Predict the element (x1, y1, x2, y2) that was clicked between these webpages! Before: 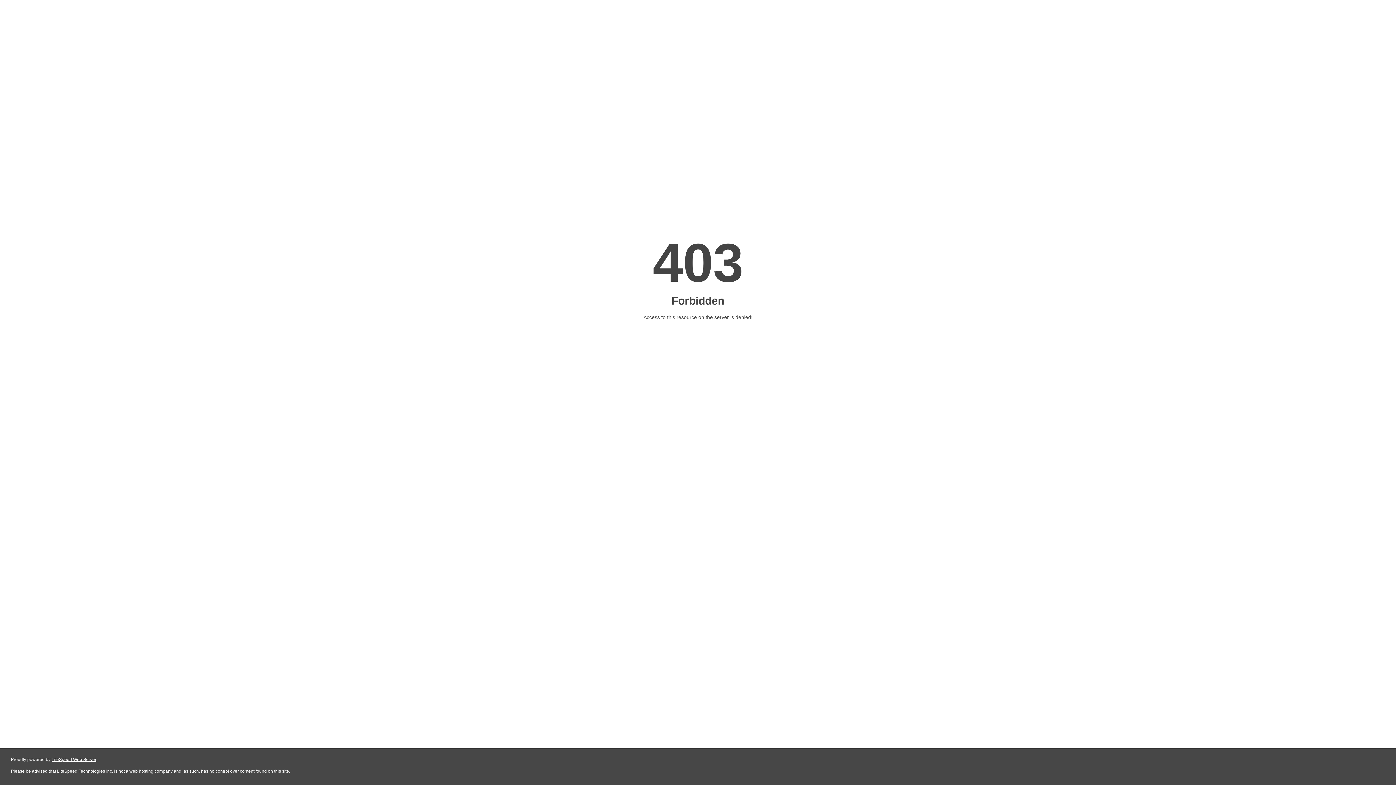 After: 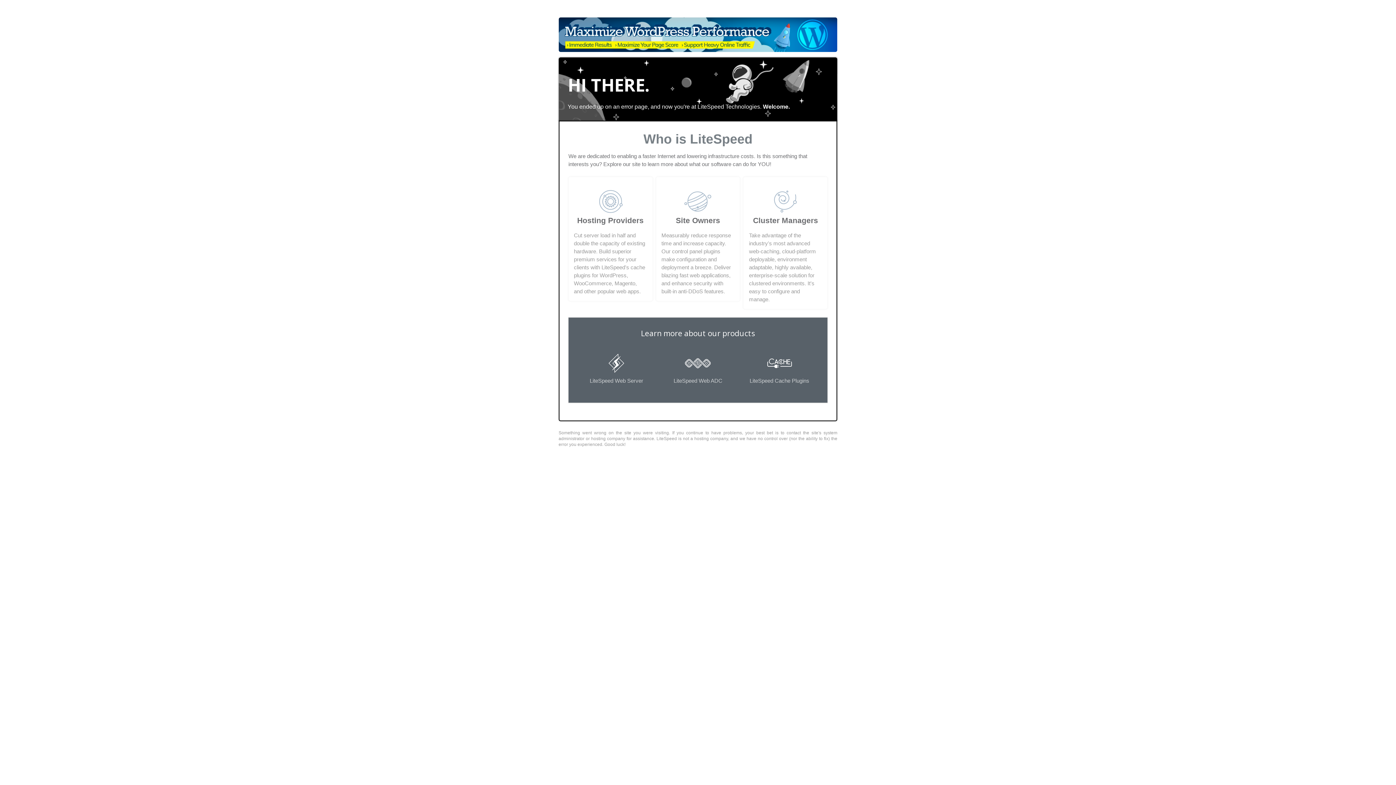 Action: label: LiteSpeed Web Server bbox: (51, 757, 96, 762)